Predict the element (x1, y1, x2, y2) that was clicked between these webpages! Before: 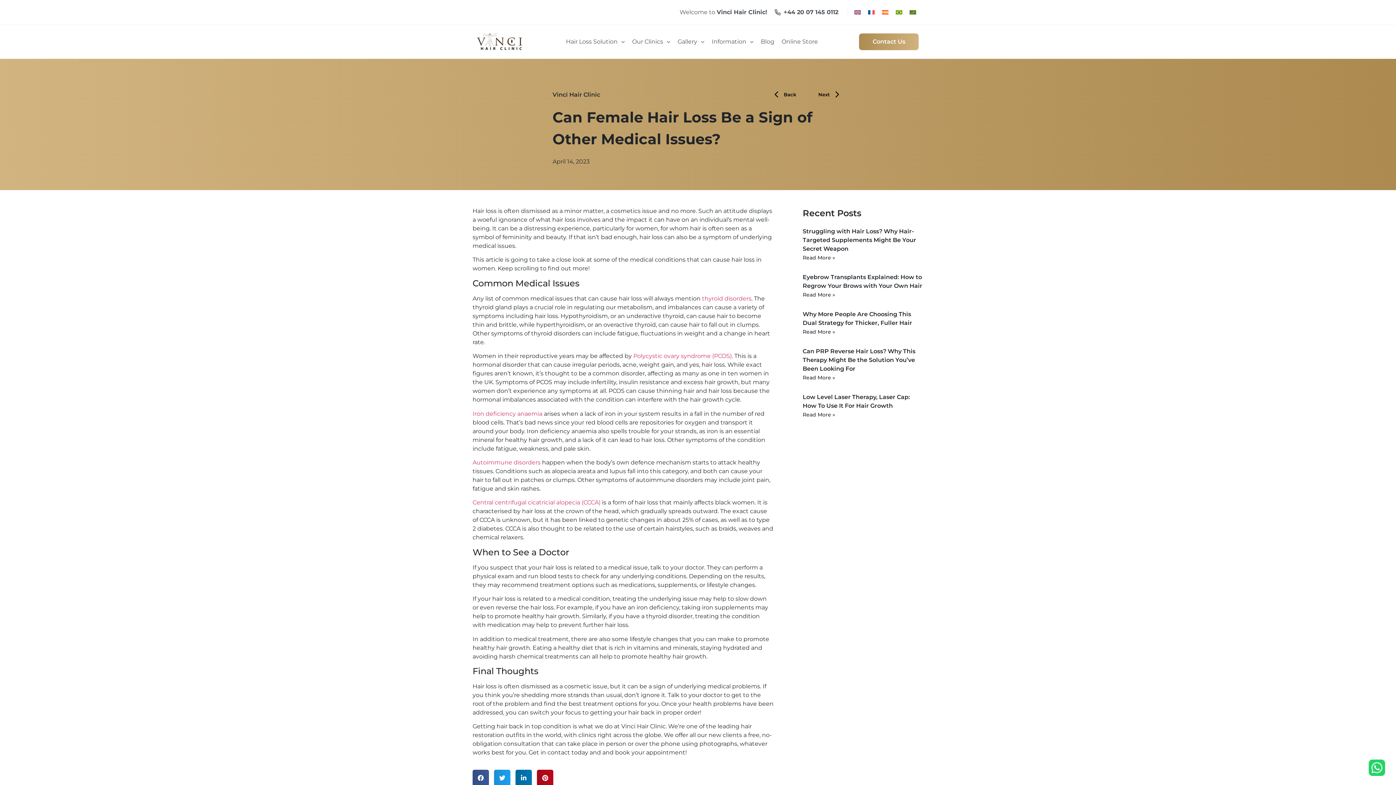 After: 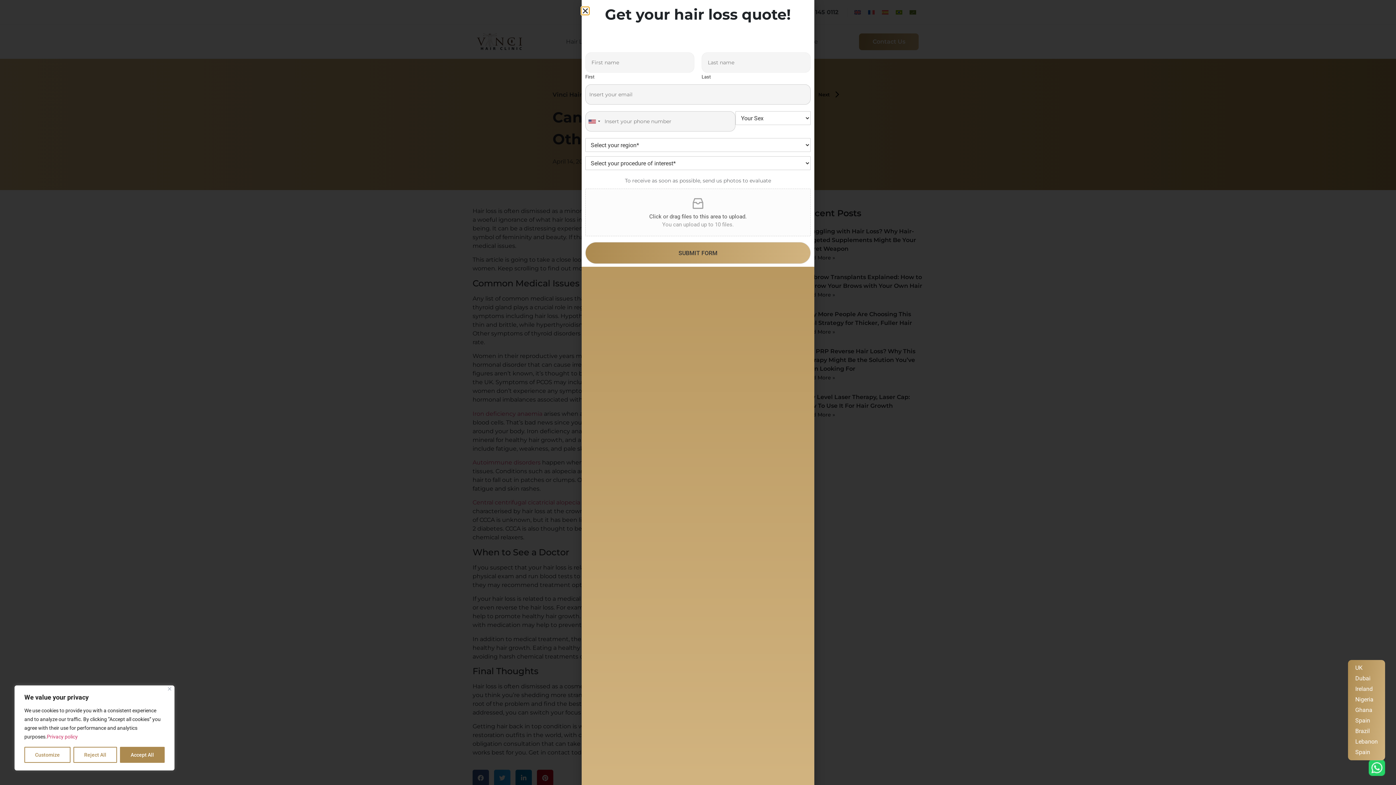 Action: bbox: (1369, 770, 1385, 776)